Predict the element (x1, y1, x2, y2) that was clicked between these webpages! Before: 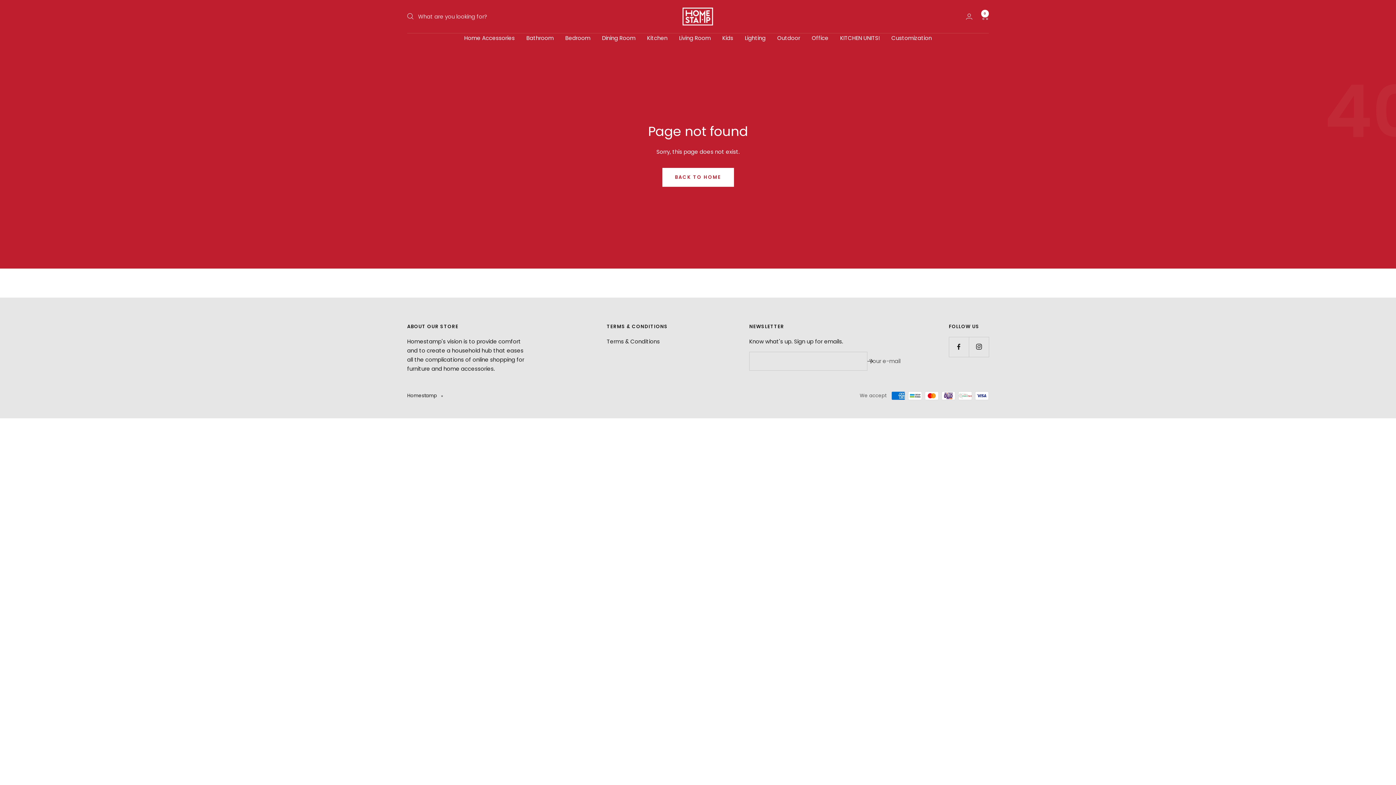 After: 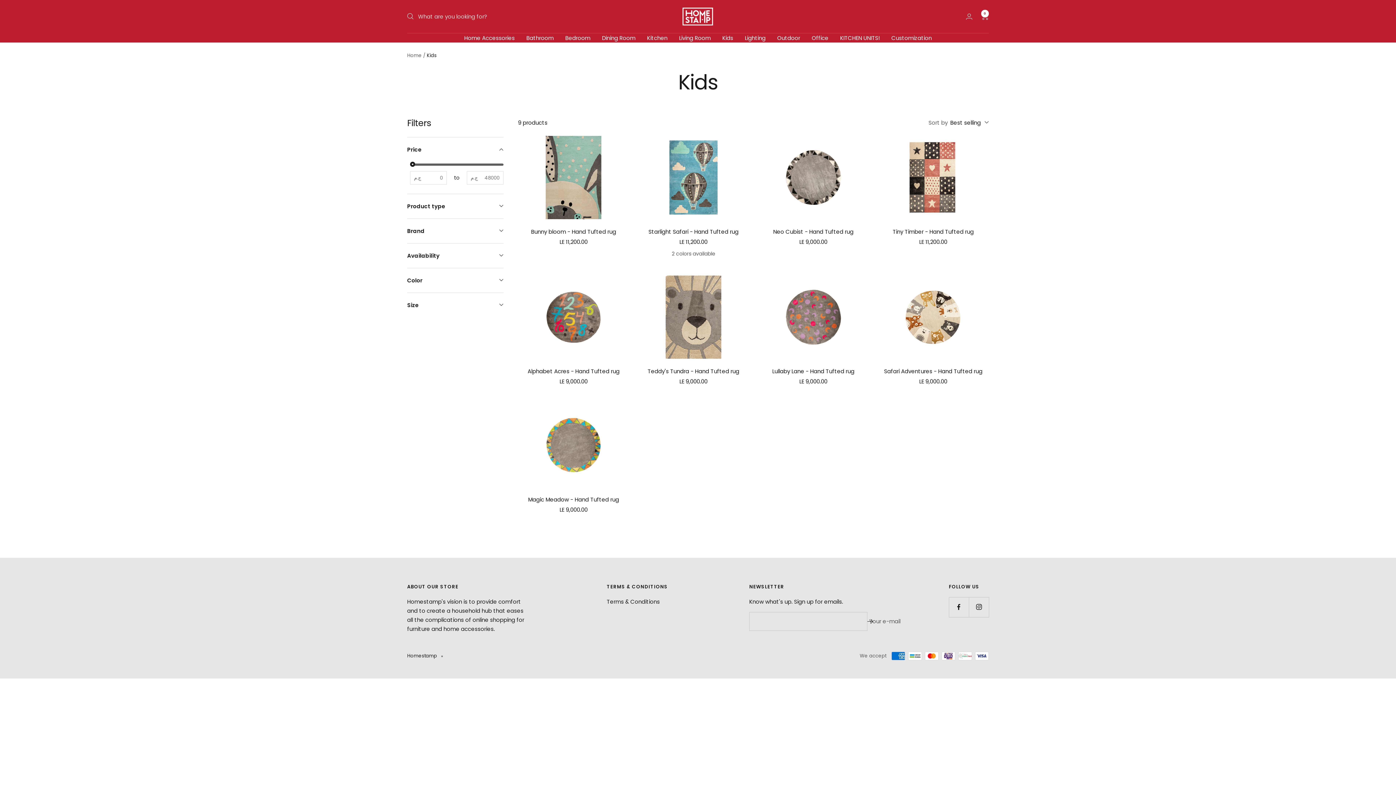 Action: bbox: (722, 33, 733, 42) label: Kids